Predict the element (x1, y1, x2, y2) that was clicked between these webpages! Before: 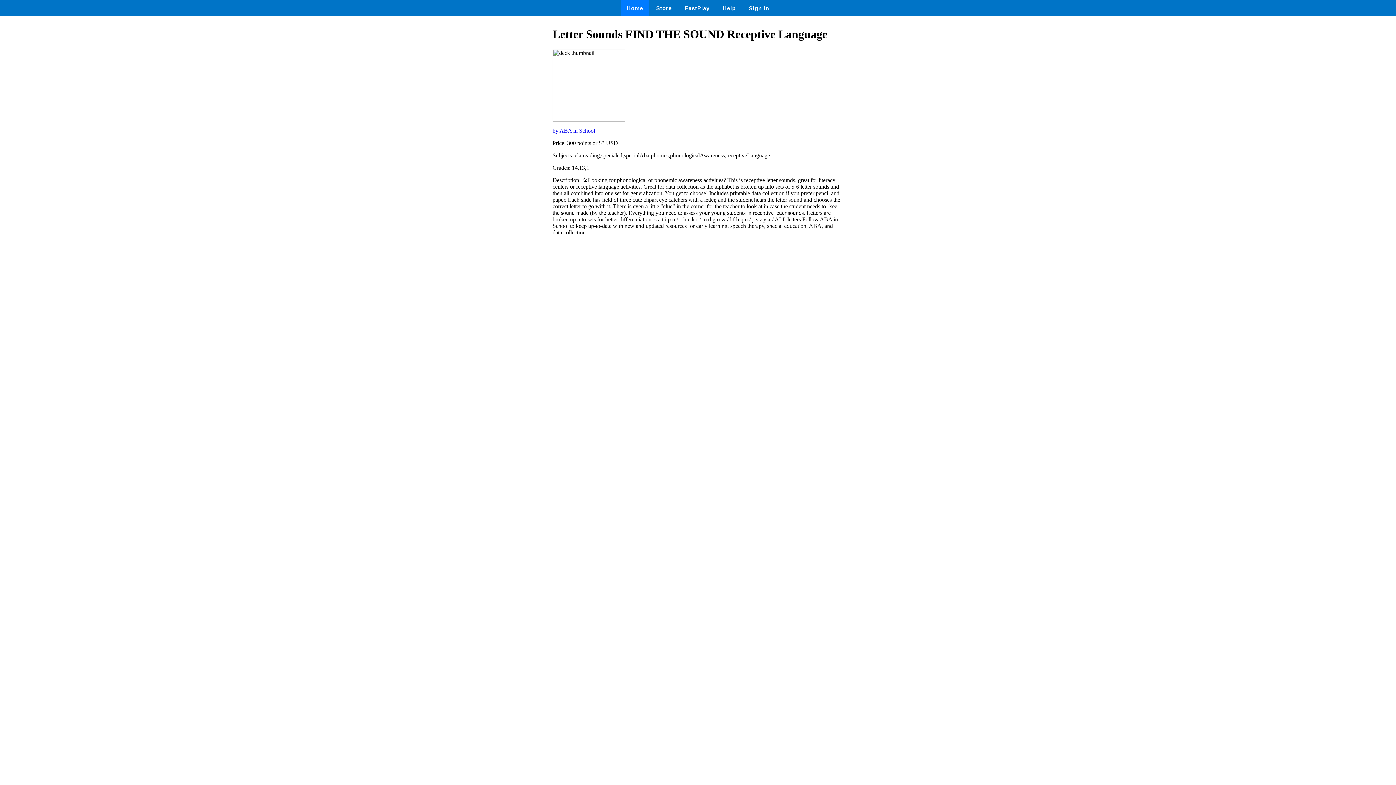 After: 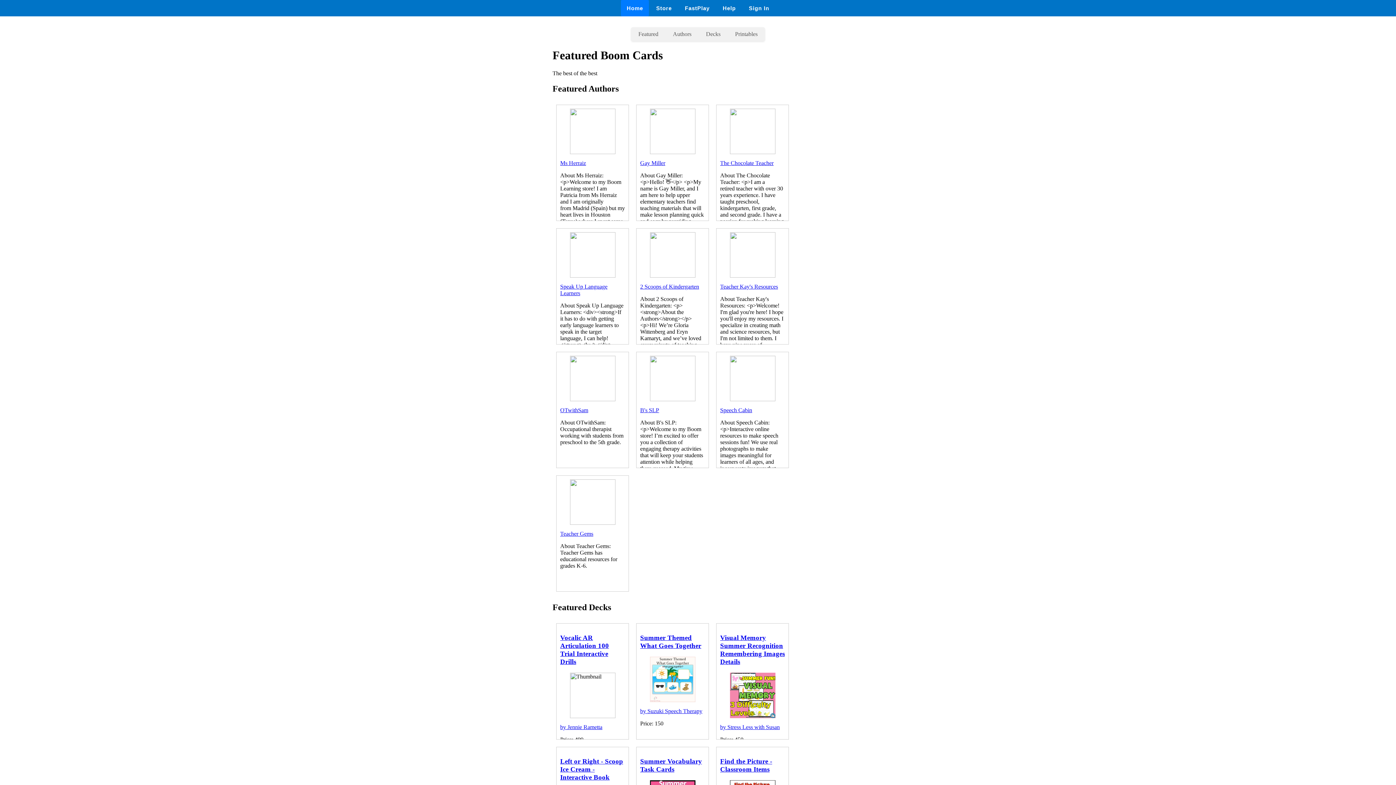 Action: bbox: (650, 0, 677, 16) label: Store